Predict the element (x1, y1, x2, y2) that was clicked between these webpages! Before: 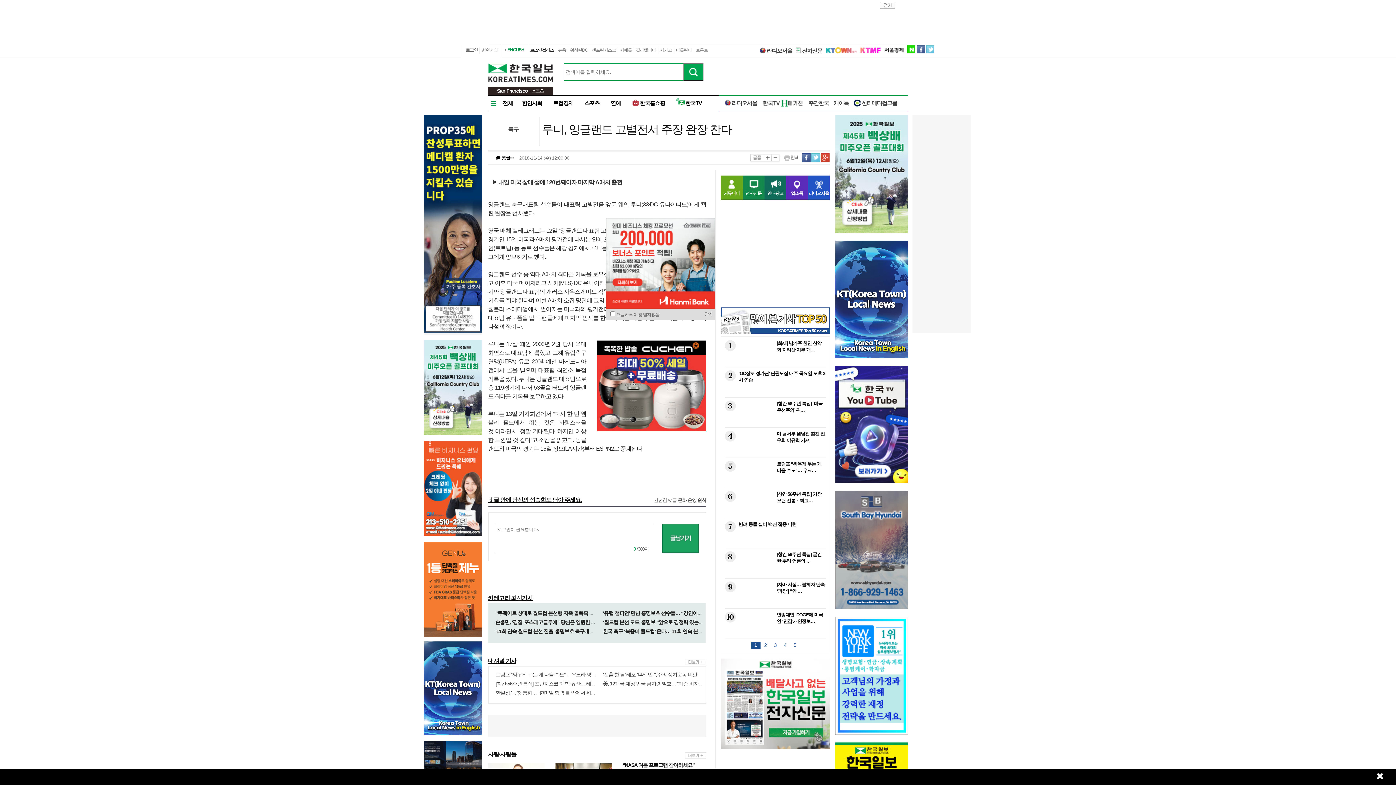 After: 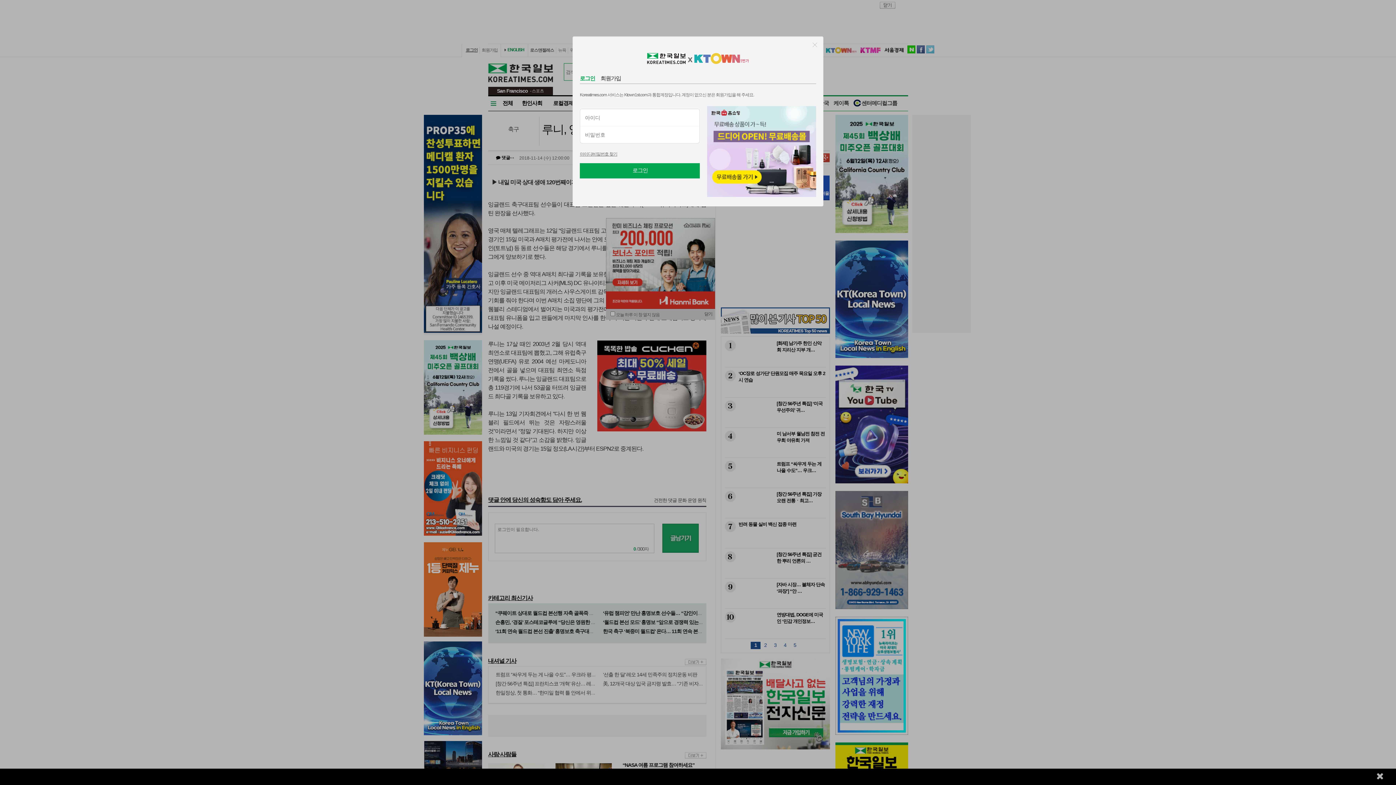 Action: label: 로그인 bbox: (465, 47, 477, 52)